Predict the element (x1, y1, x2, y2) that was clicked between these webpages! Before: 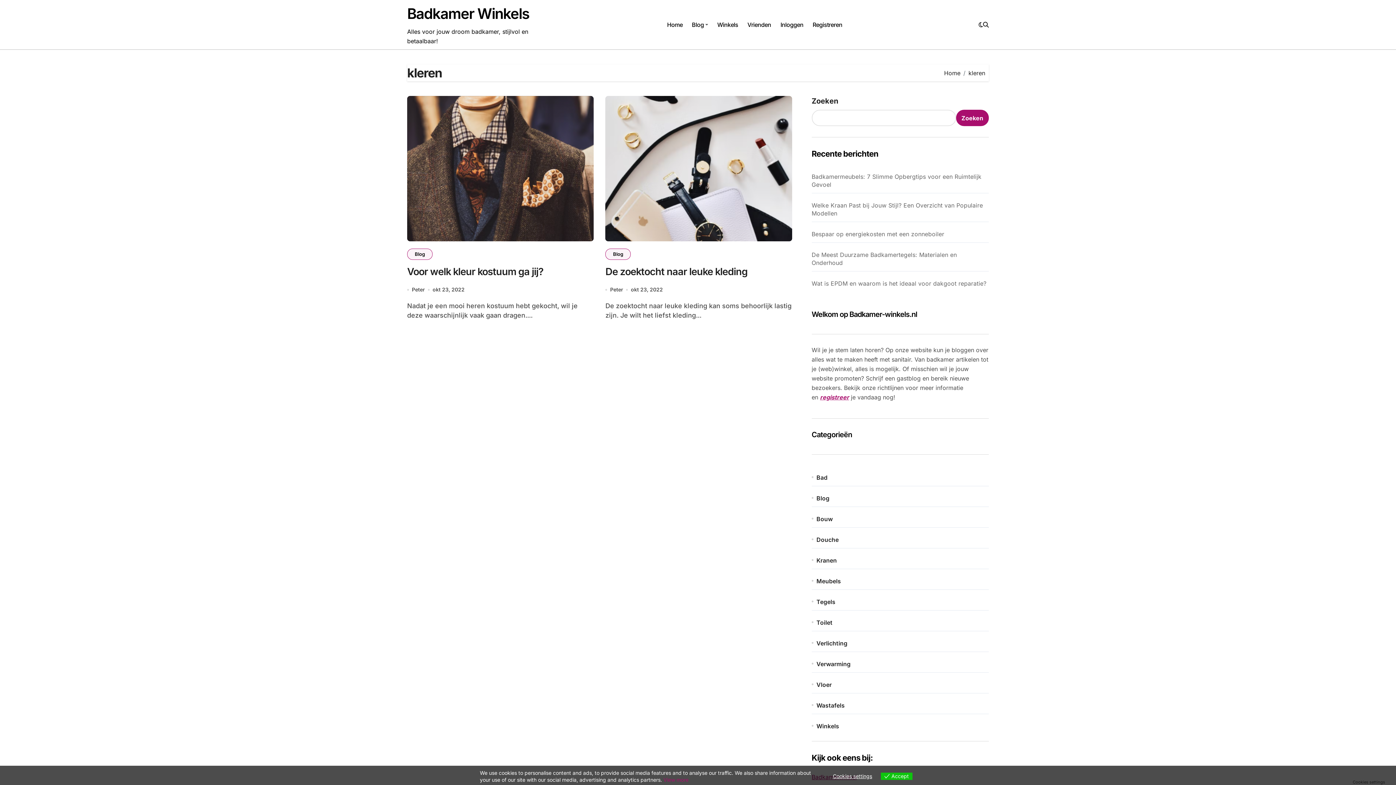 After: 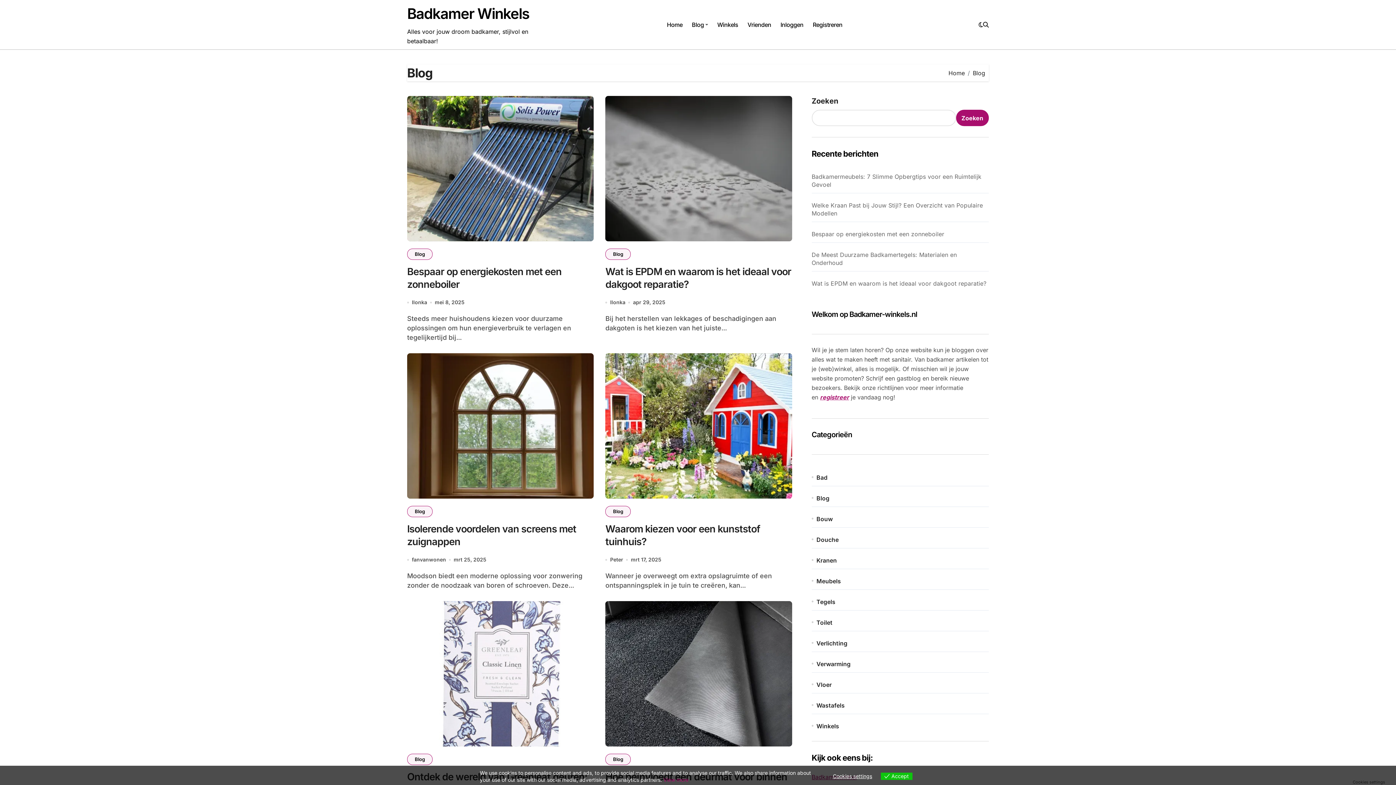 Action: label: Blog bbox: (605, 248, 631, 260)